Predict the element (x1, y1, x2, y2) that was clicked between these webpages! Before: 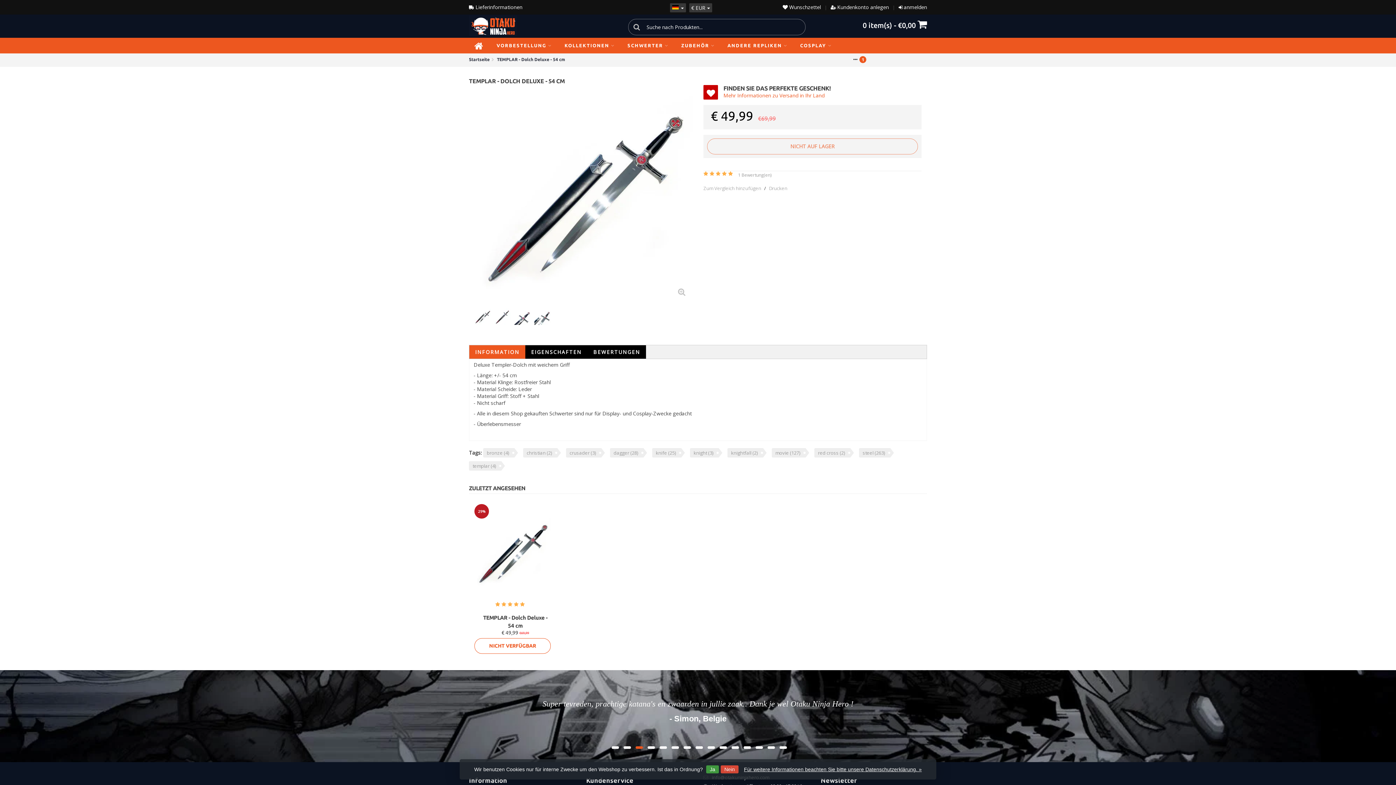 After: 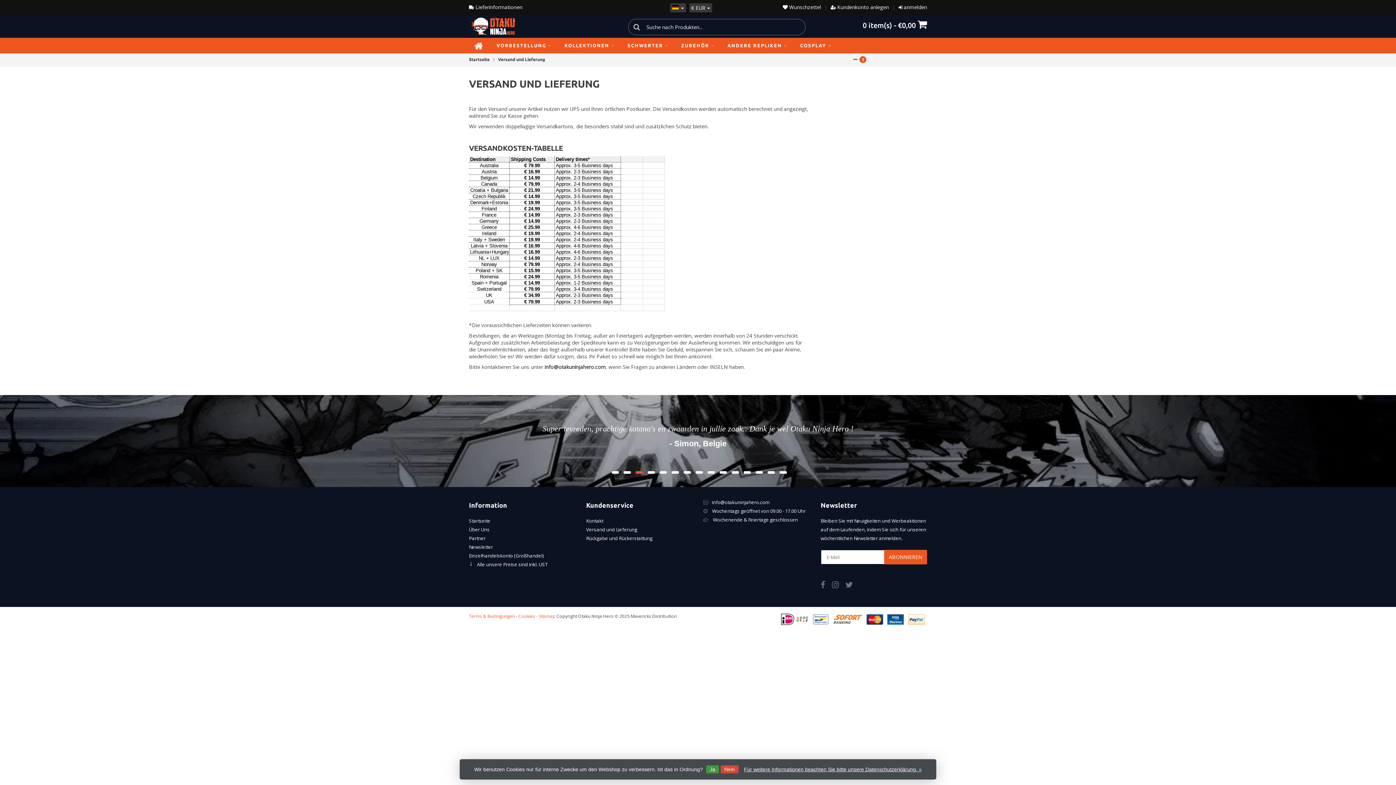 Action: label:  Lieferinformationen bbox: (469, 3, 522, 10)